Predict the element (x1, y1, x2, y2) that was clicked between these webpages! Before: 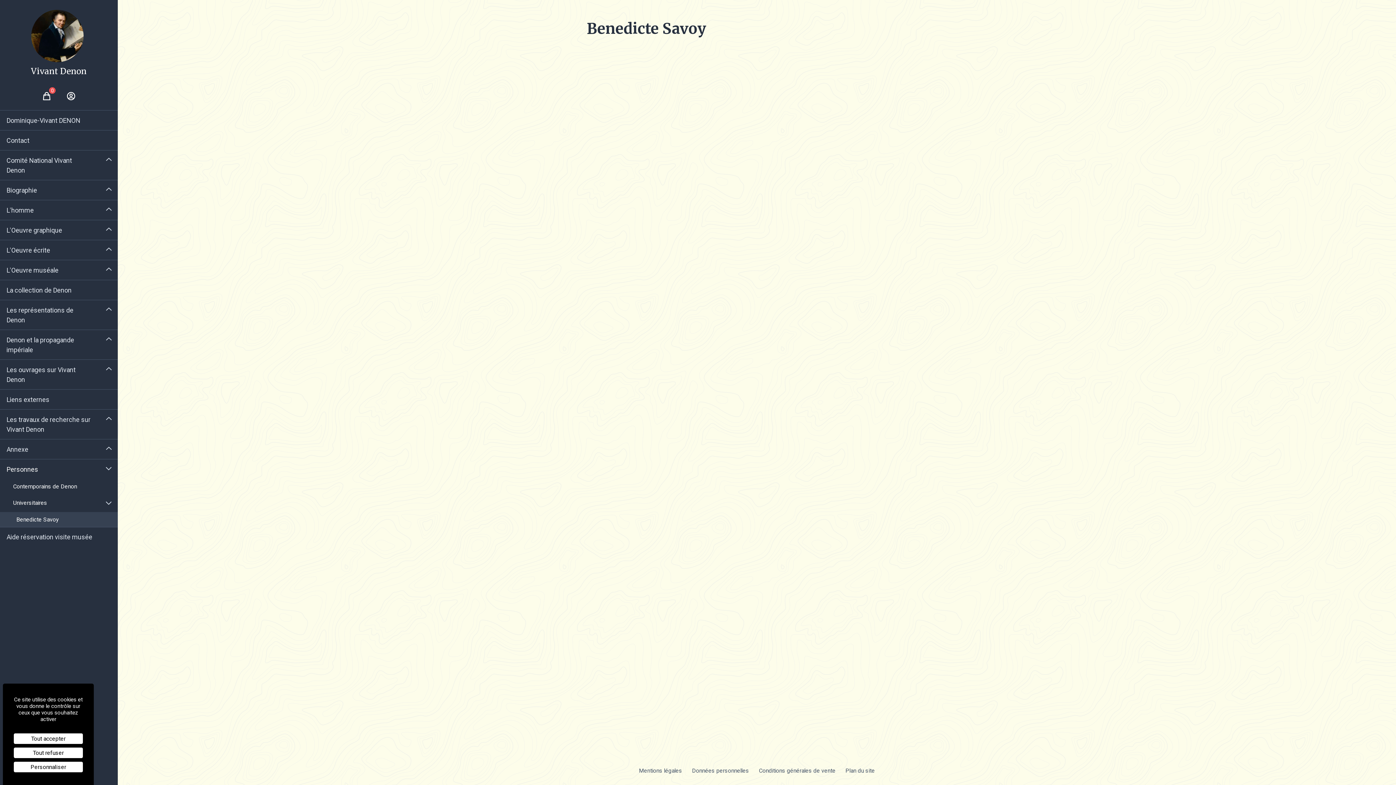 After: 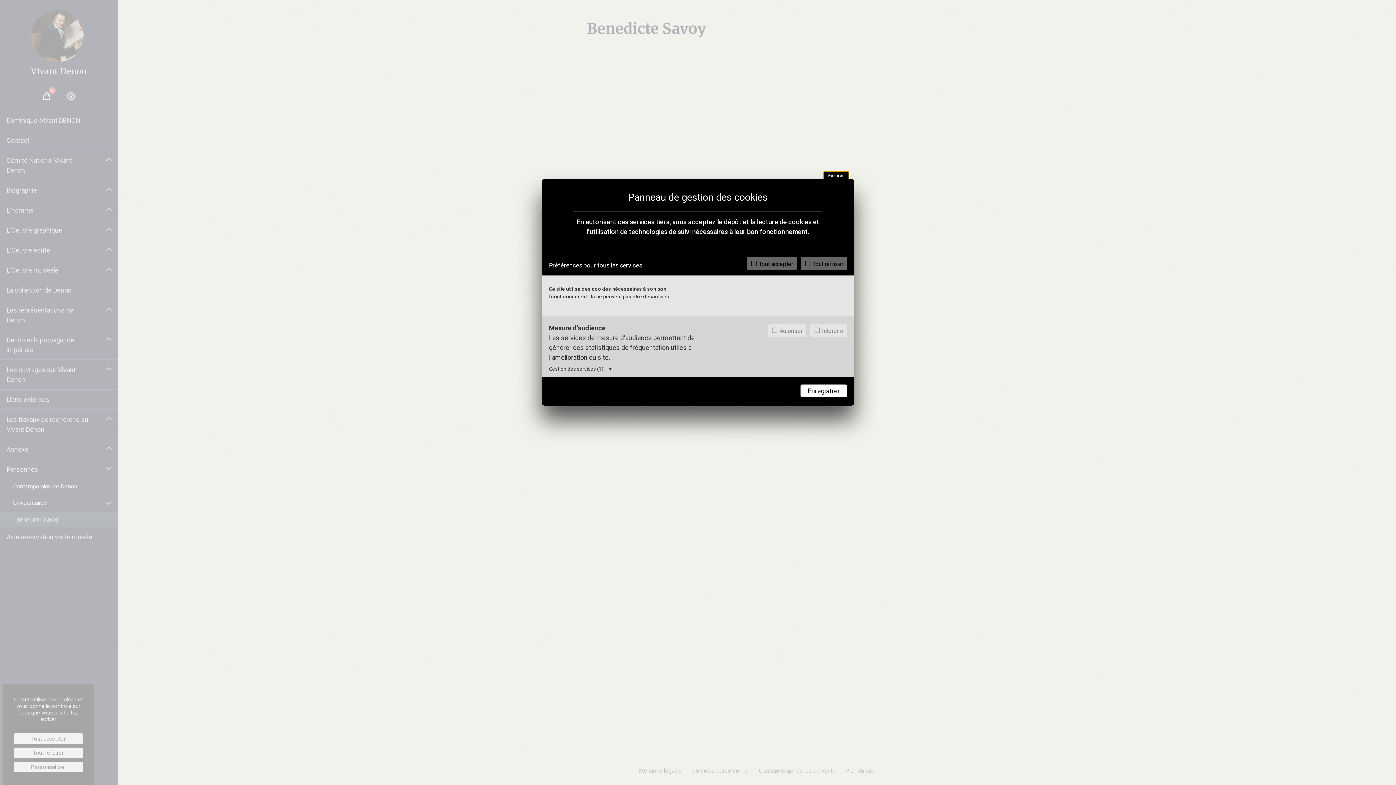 Action: label: Personnaliser (fenêtre modale) bbox: (13, 762, 82, 772)